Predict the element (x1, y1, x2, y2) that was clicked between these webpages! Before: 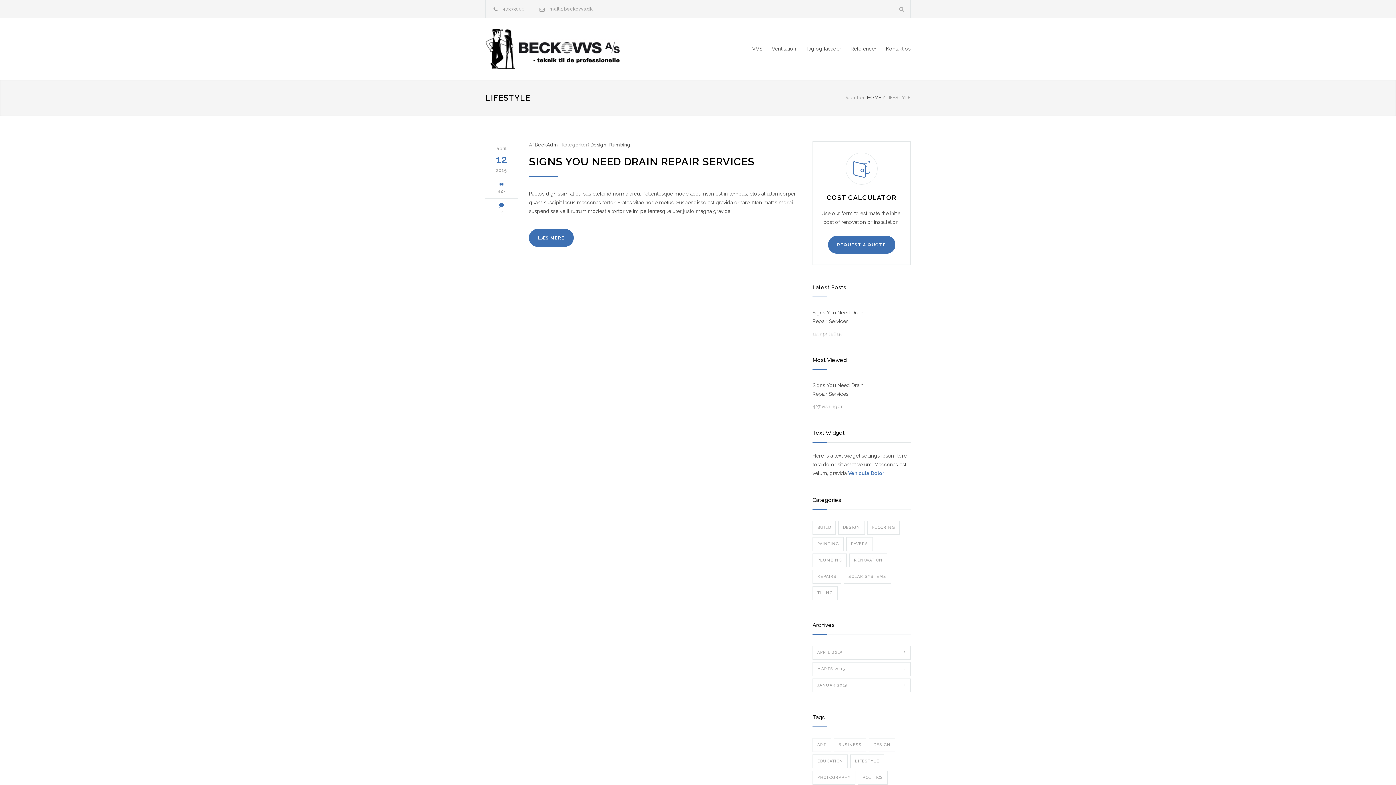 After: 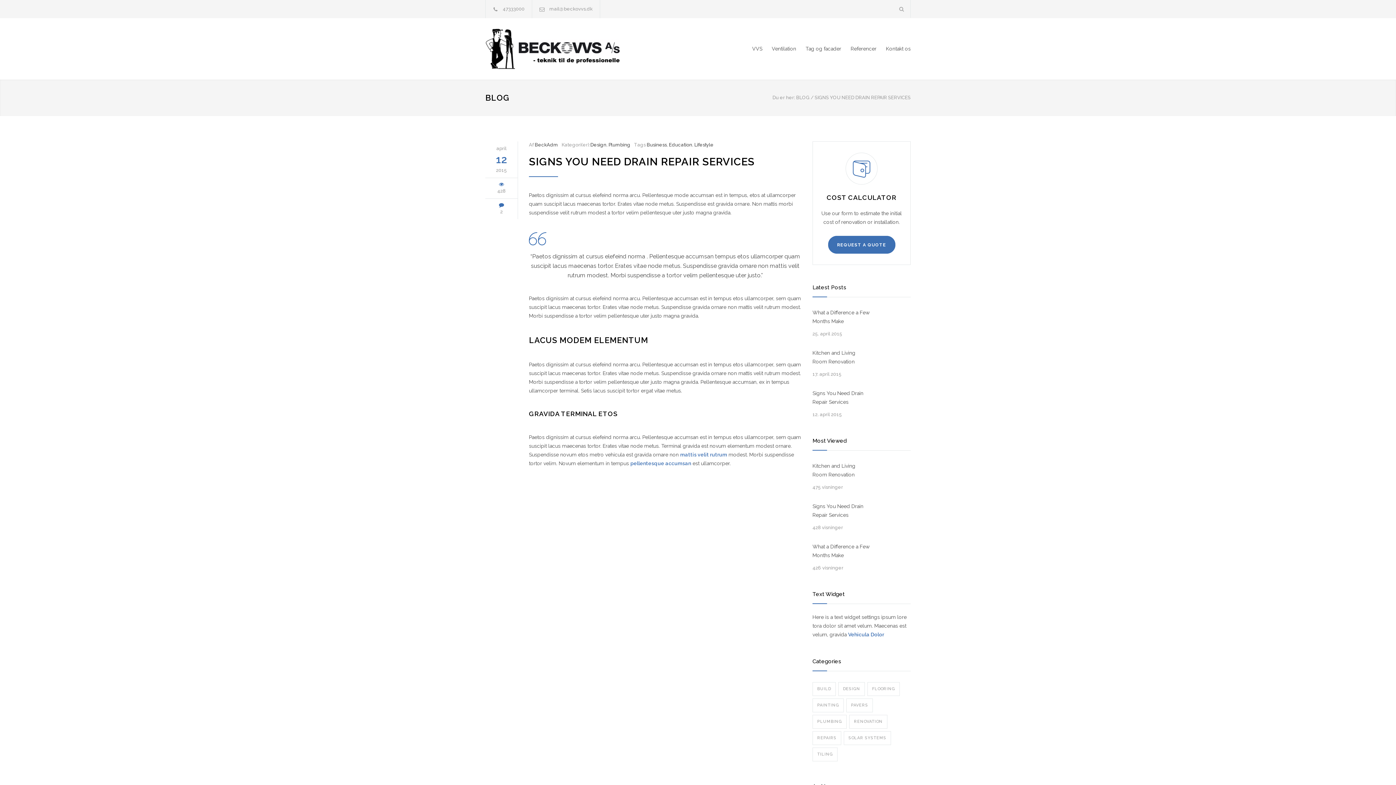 Action: label: Signs You Need Drain Repair Services bbox: (812, 381, 870, 398)